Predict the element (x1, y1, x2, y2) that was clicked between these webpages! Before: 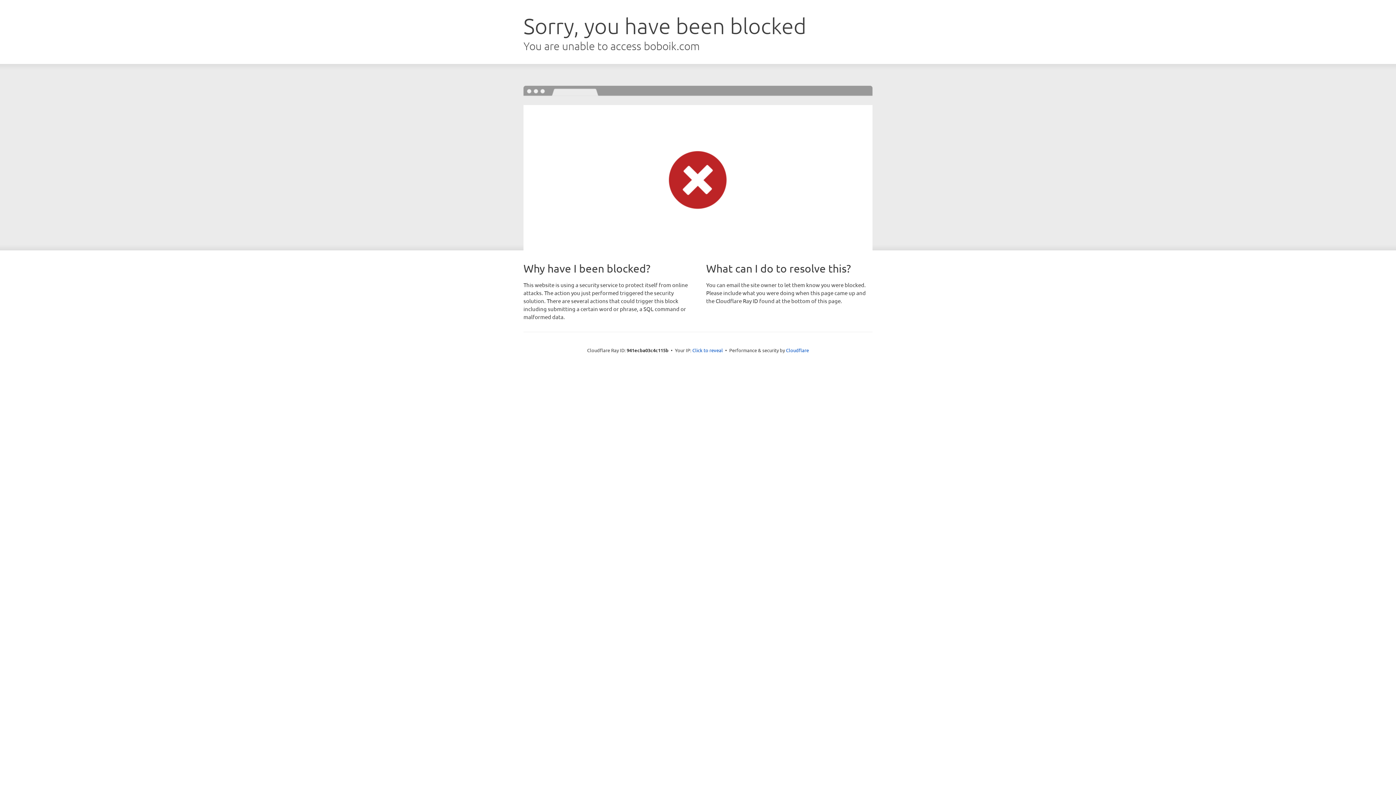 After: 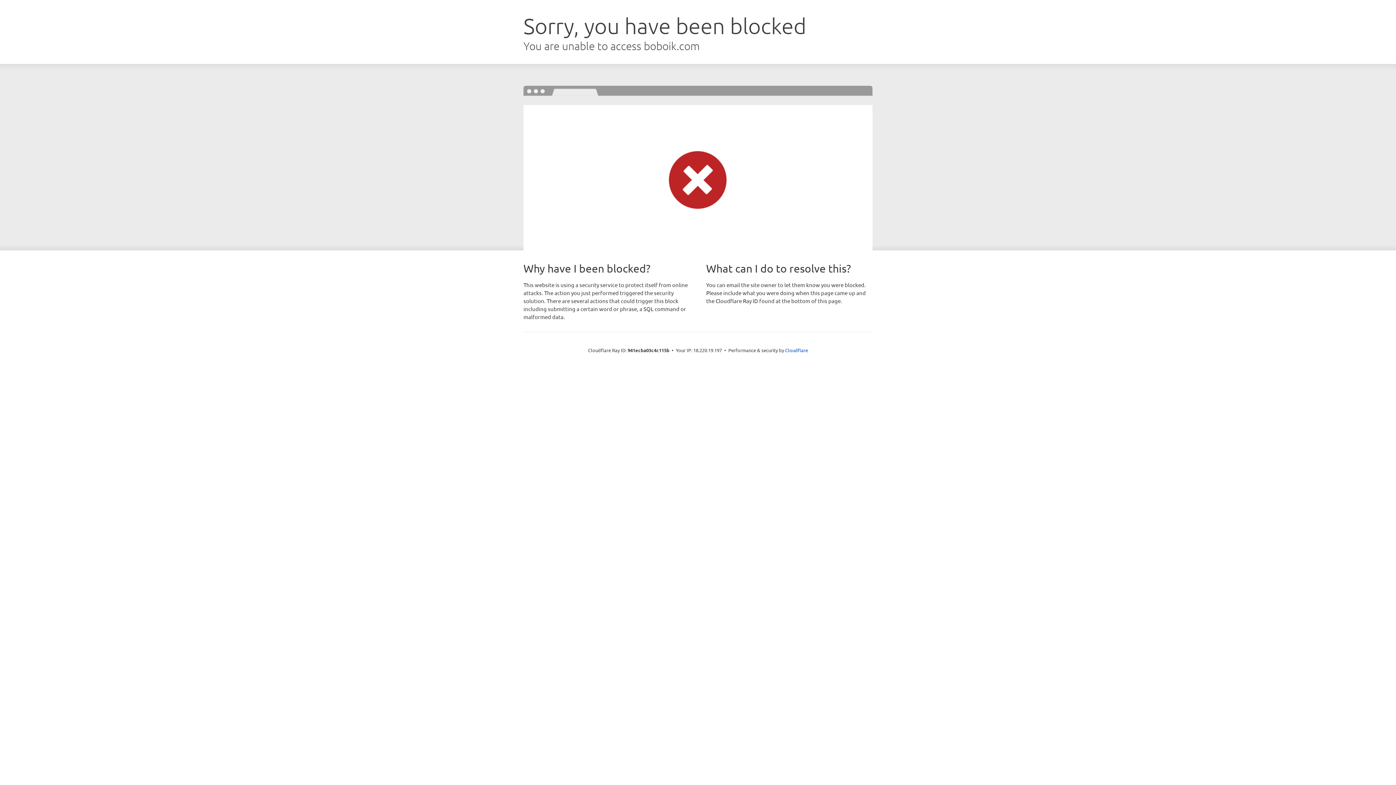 Action: bbox: (692, 346, 723, 353) label: Click to reveal